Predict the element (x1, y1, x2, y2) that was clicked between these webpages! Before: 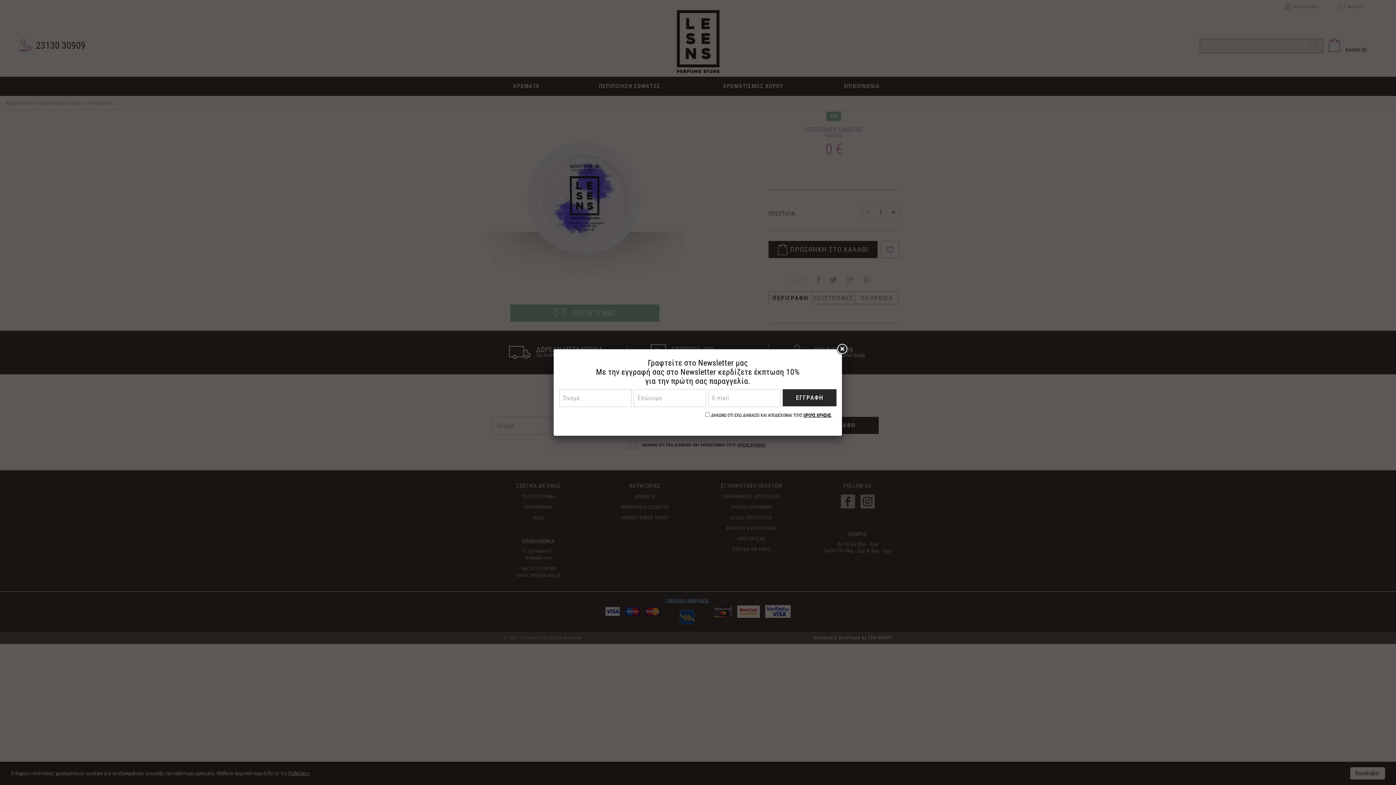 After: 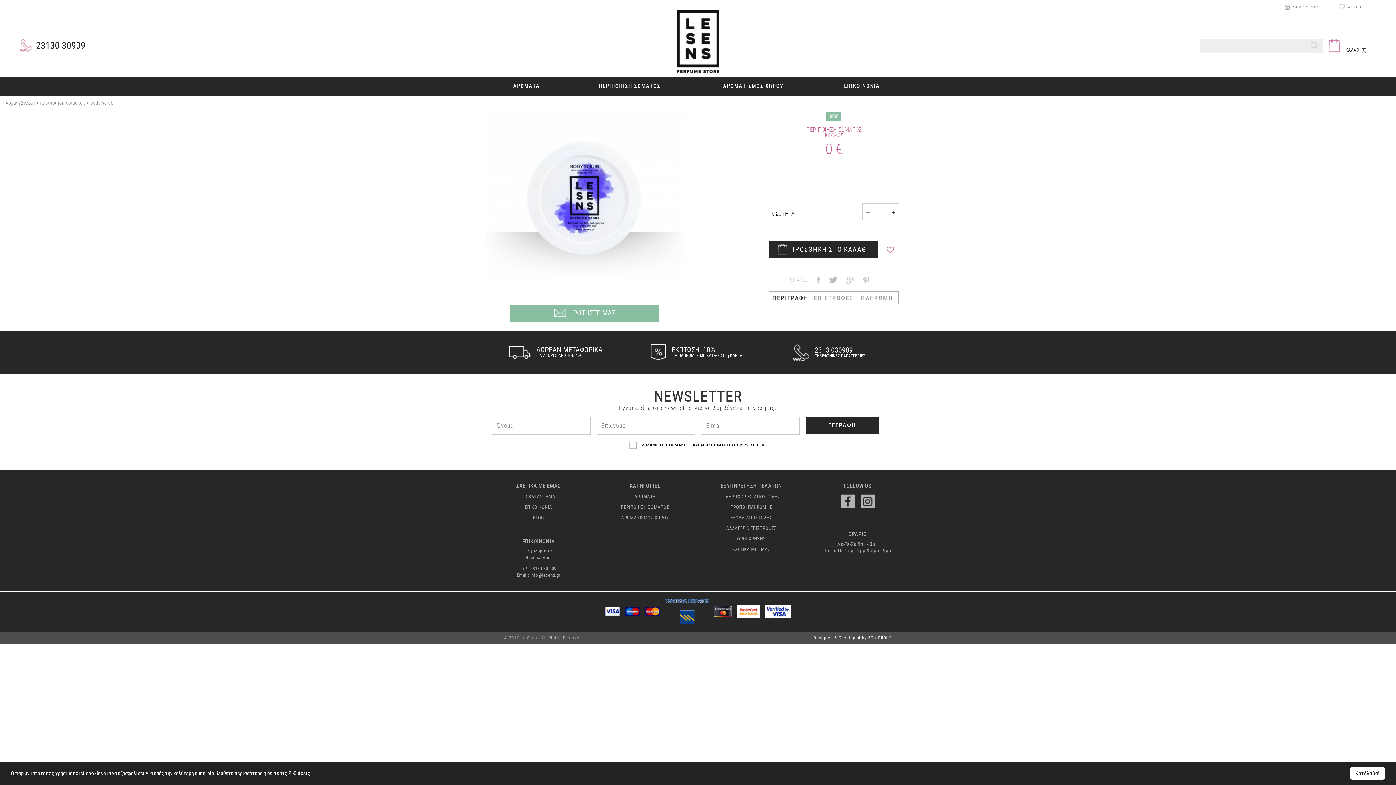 Action: bbox: (835, 342, 848, 356)